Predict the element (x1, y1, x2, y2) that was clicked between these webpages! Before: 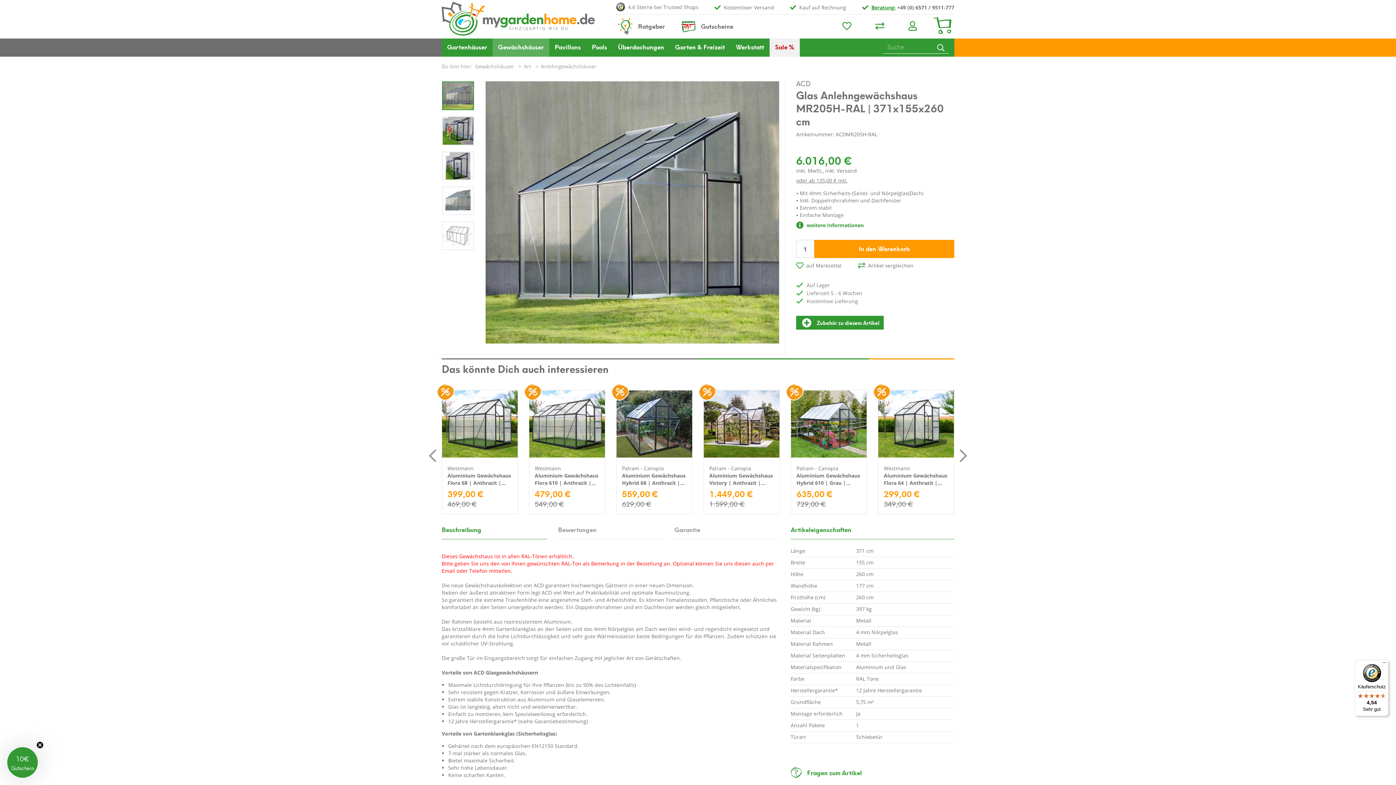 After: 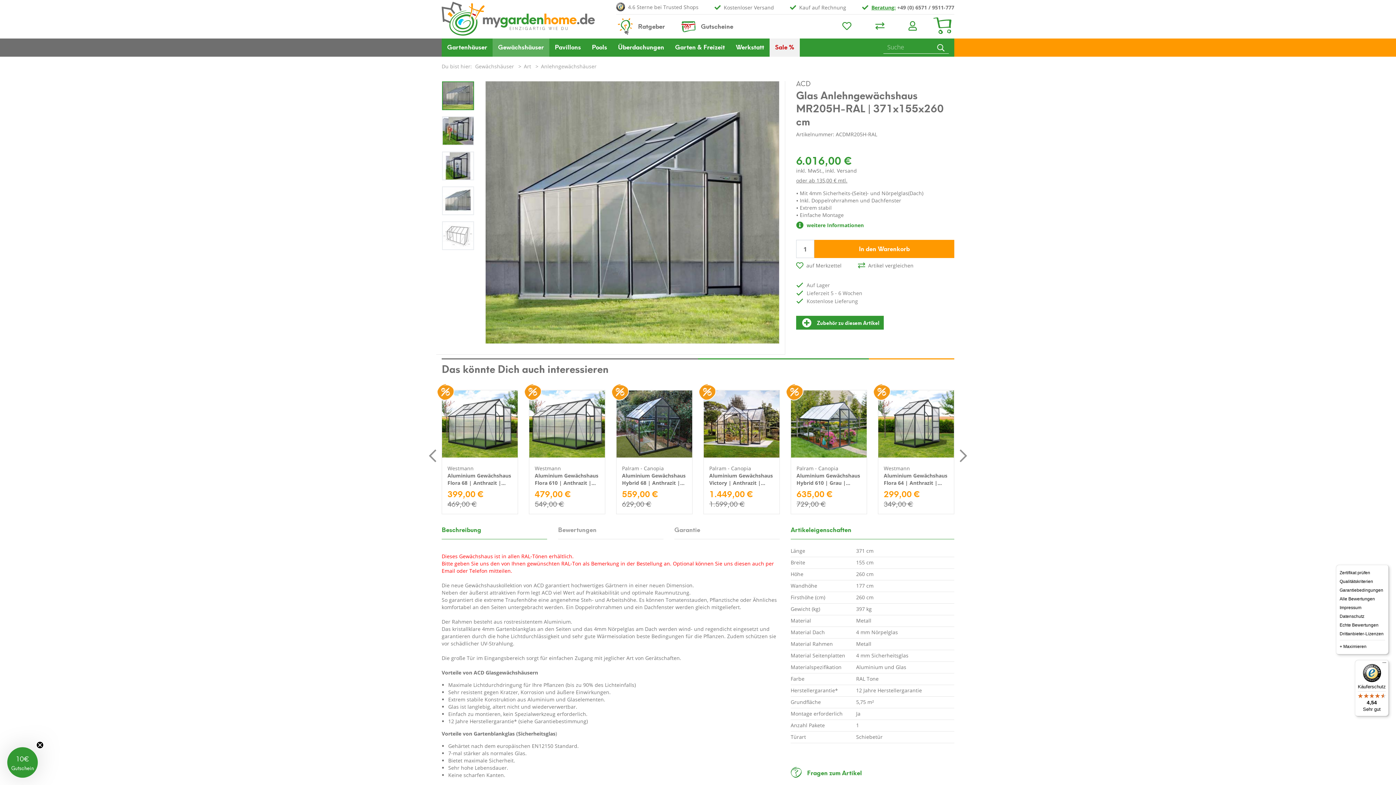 Action: label: Menü bbox: (1380, 660, 1389, 669)